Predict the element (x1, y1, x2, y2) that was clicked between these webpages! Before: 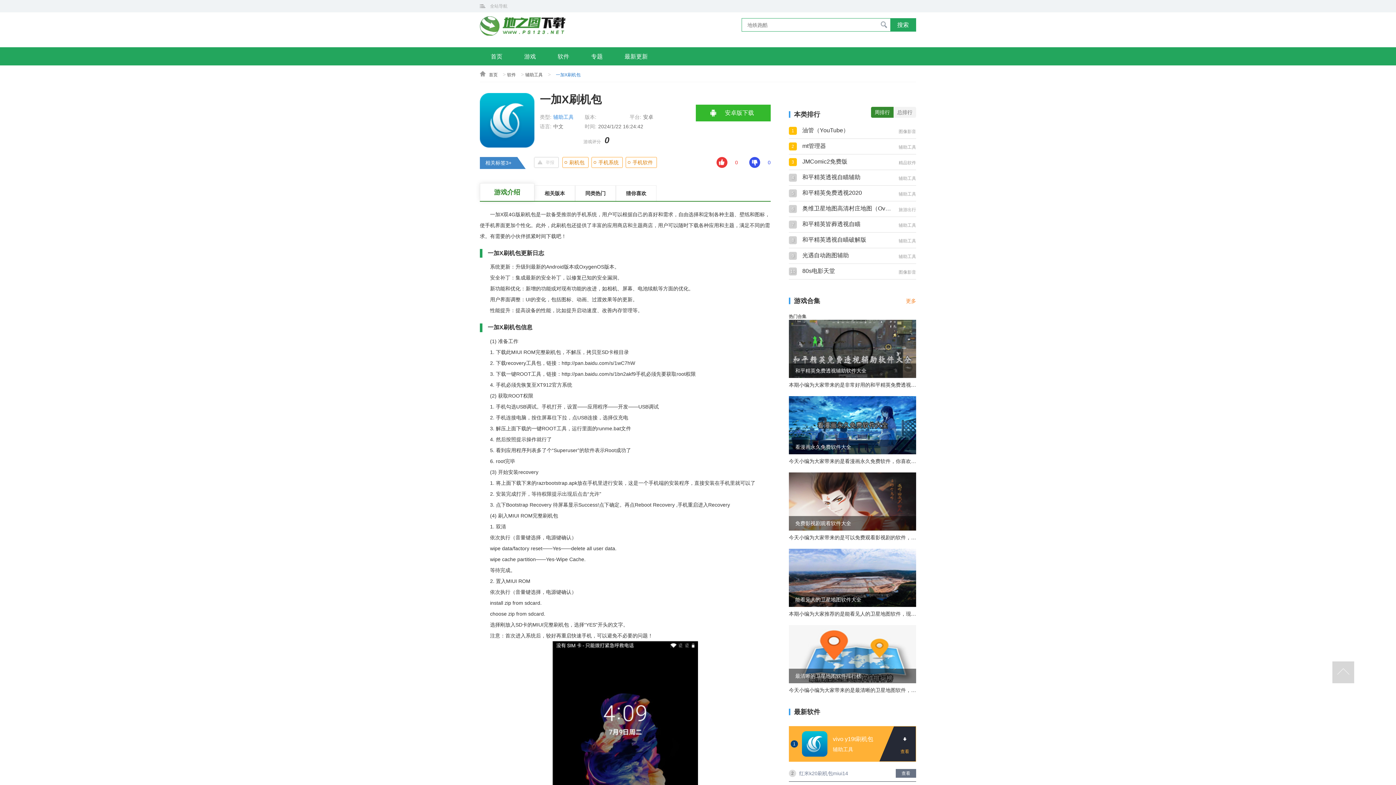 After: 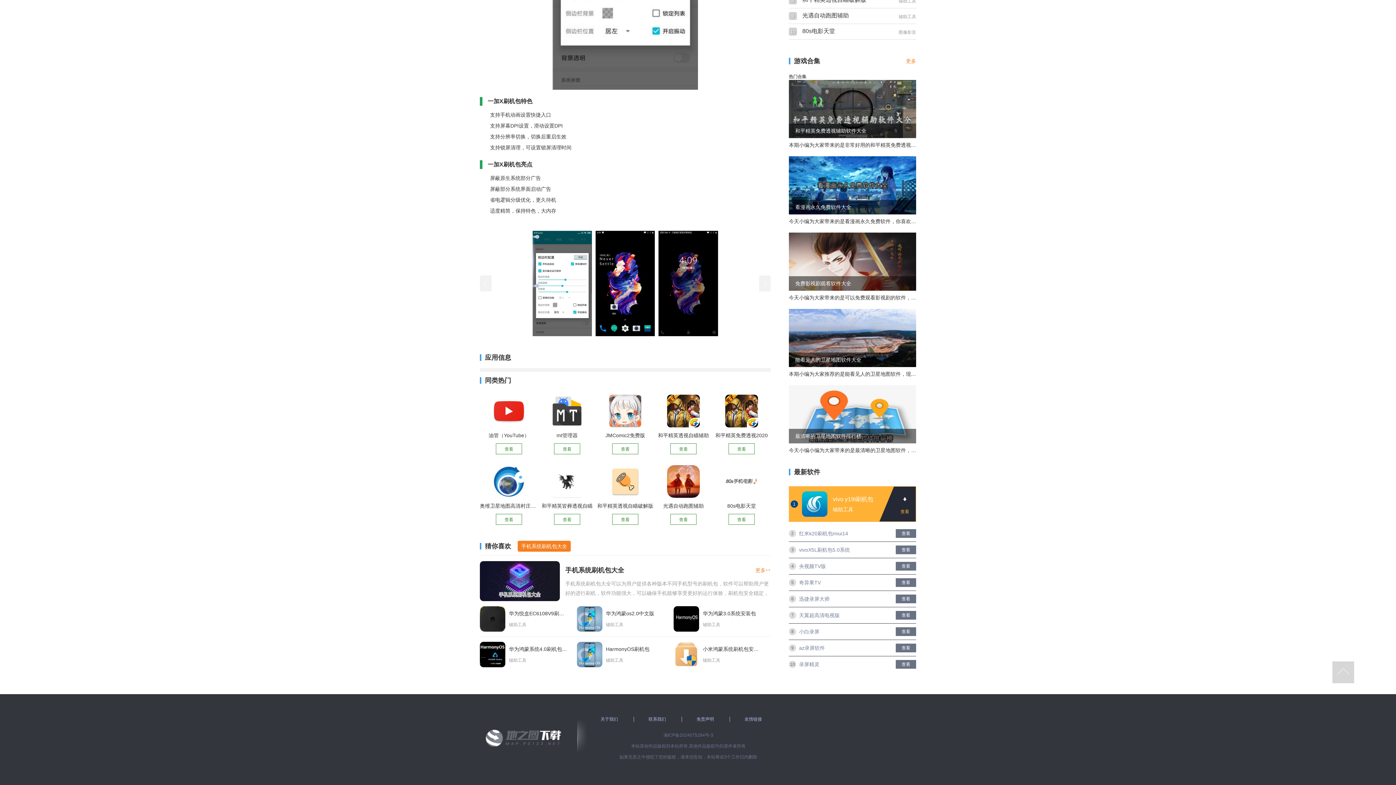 Action: bbox: (616, 185, 656, 201) label: 猜你喜欢